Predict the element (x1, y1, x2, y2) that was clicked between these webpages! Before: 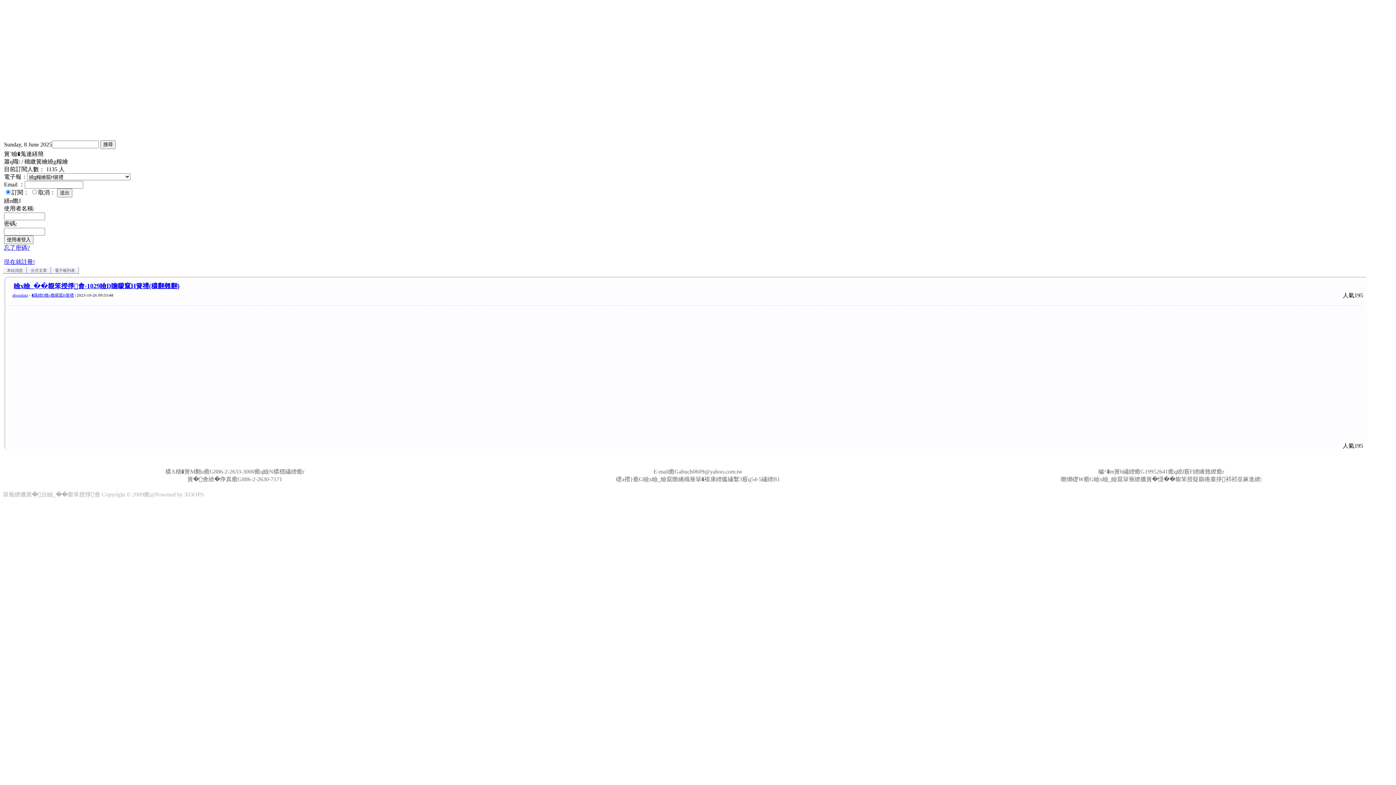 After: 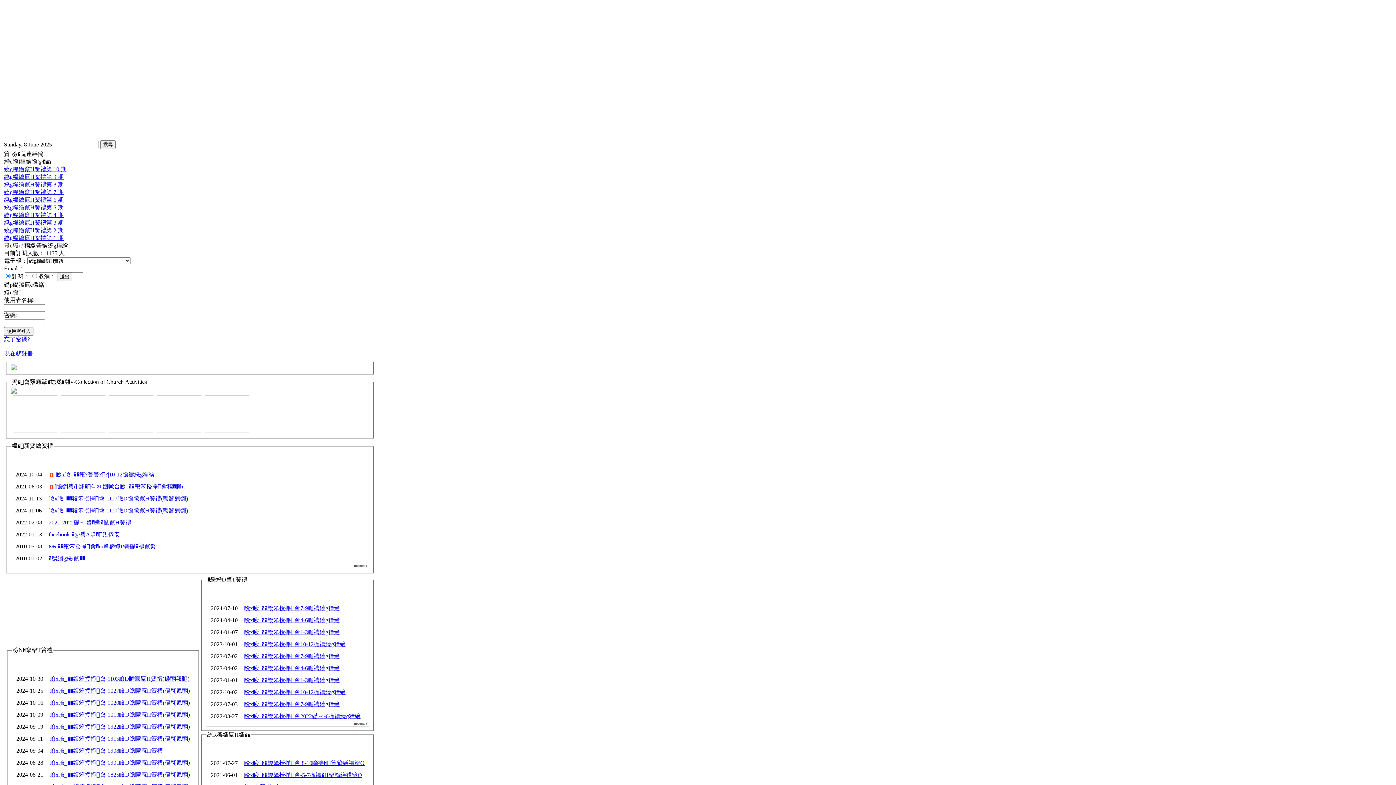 Action: bbox: (4, 258, 34, 265) label: 現在就註冊!